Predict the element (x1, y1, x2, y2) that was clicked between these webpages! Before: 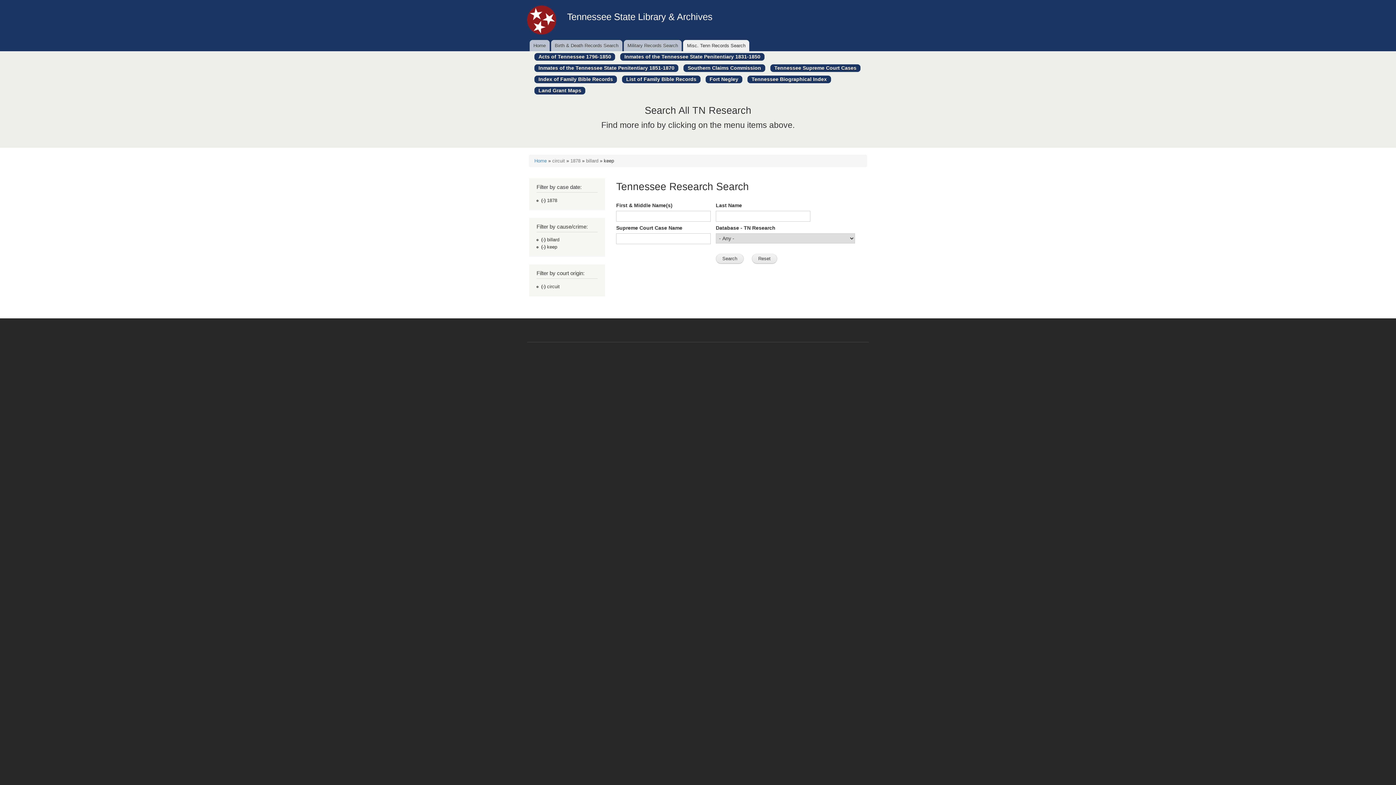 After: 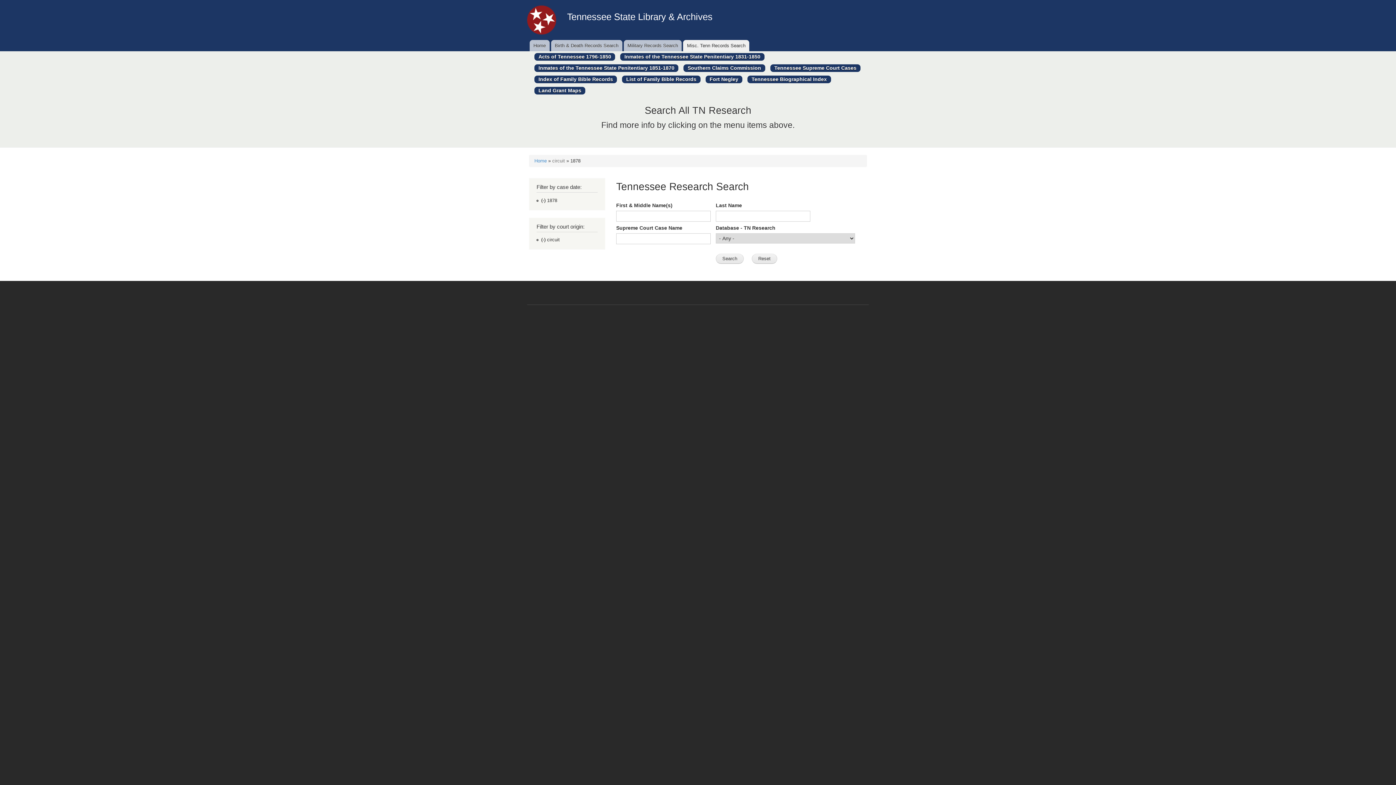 Action: label: 1878 bbox: (570, 158, 580, 163)